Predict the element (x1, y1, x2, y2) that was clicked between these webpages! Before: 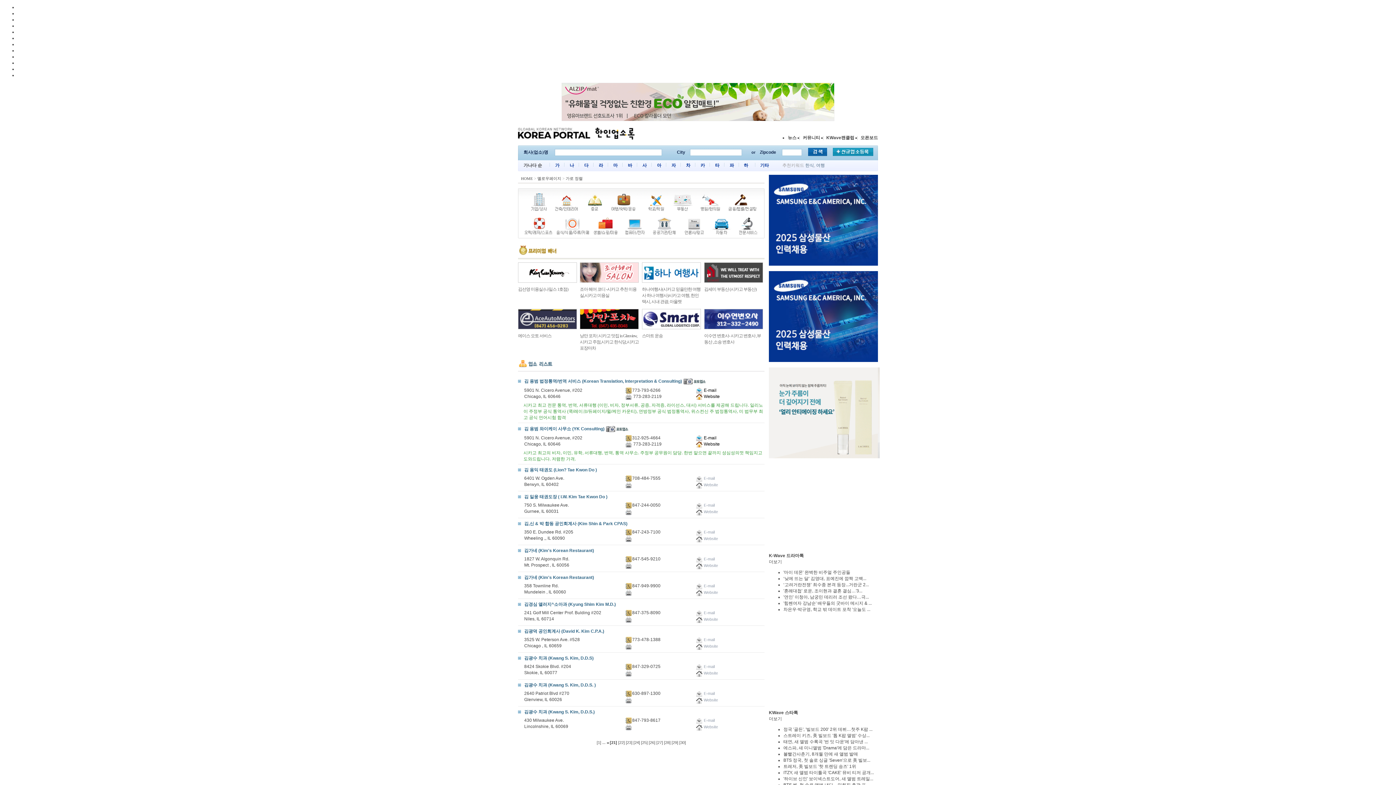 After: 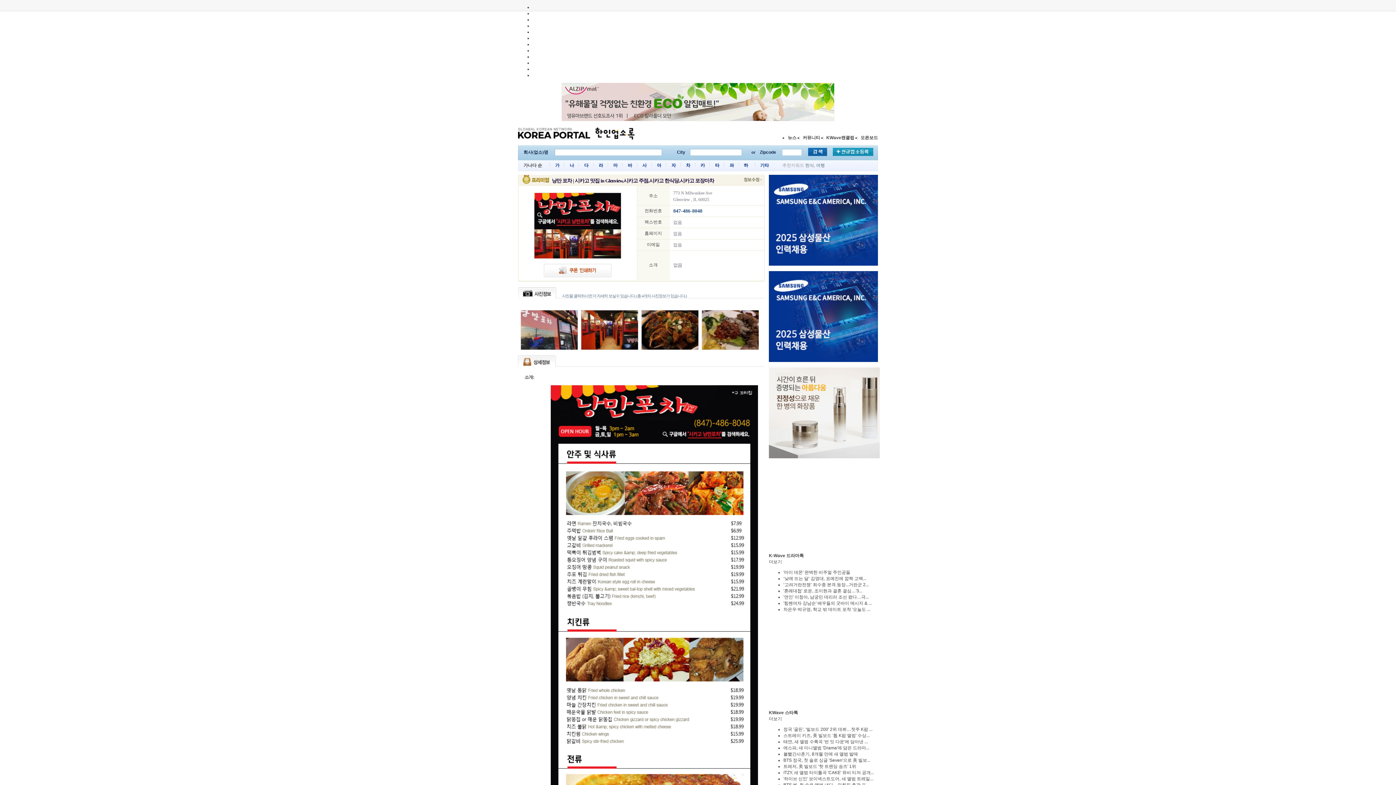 Action: bbox: (580, 325, 638, 330)